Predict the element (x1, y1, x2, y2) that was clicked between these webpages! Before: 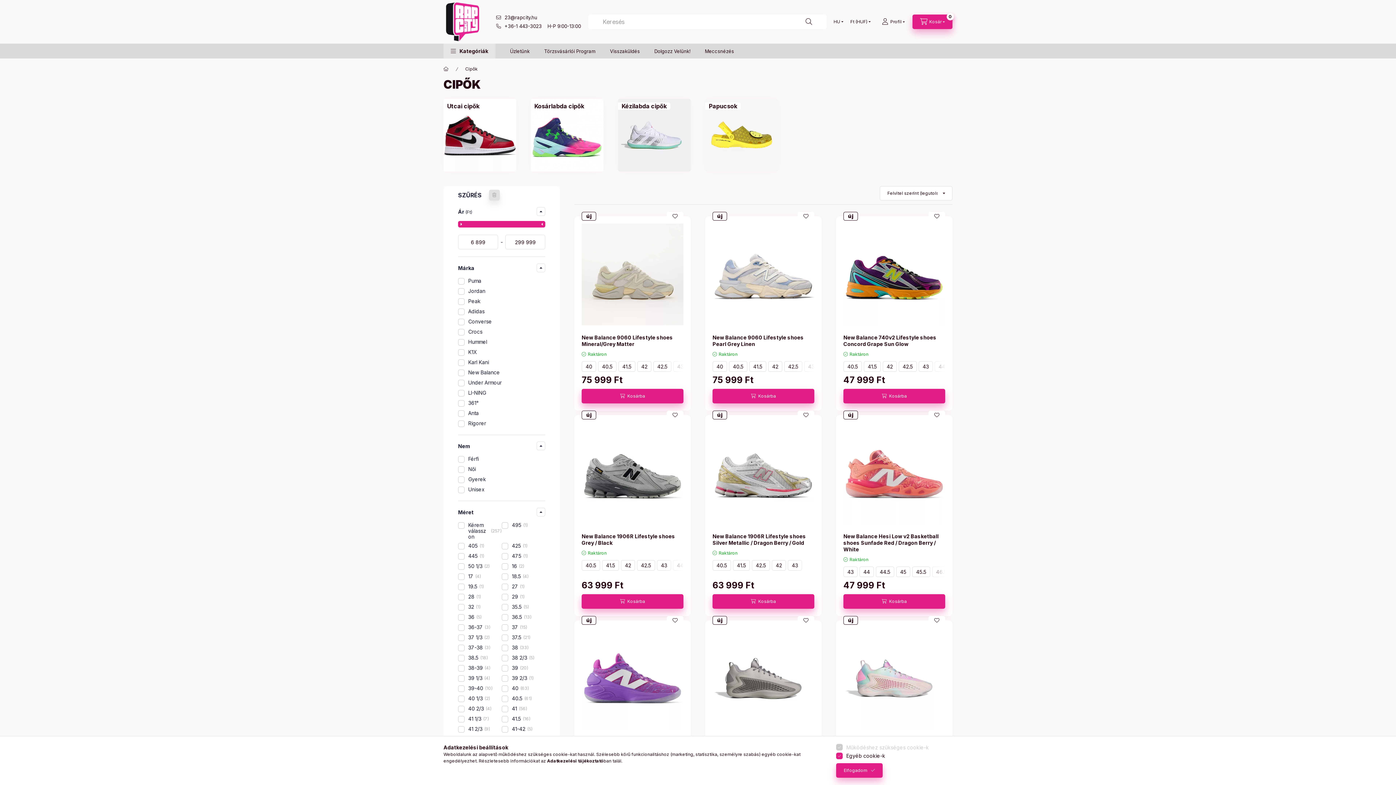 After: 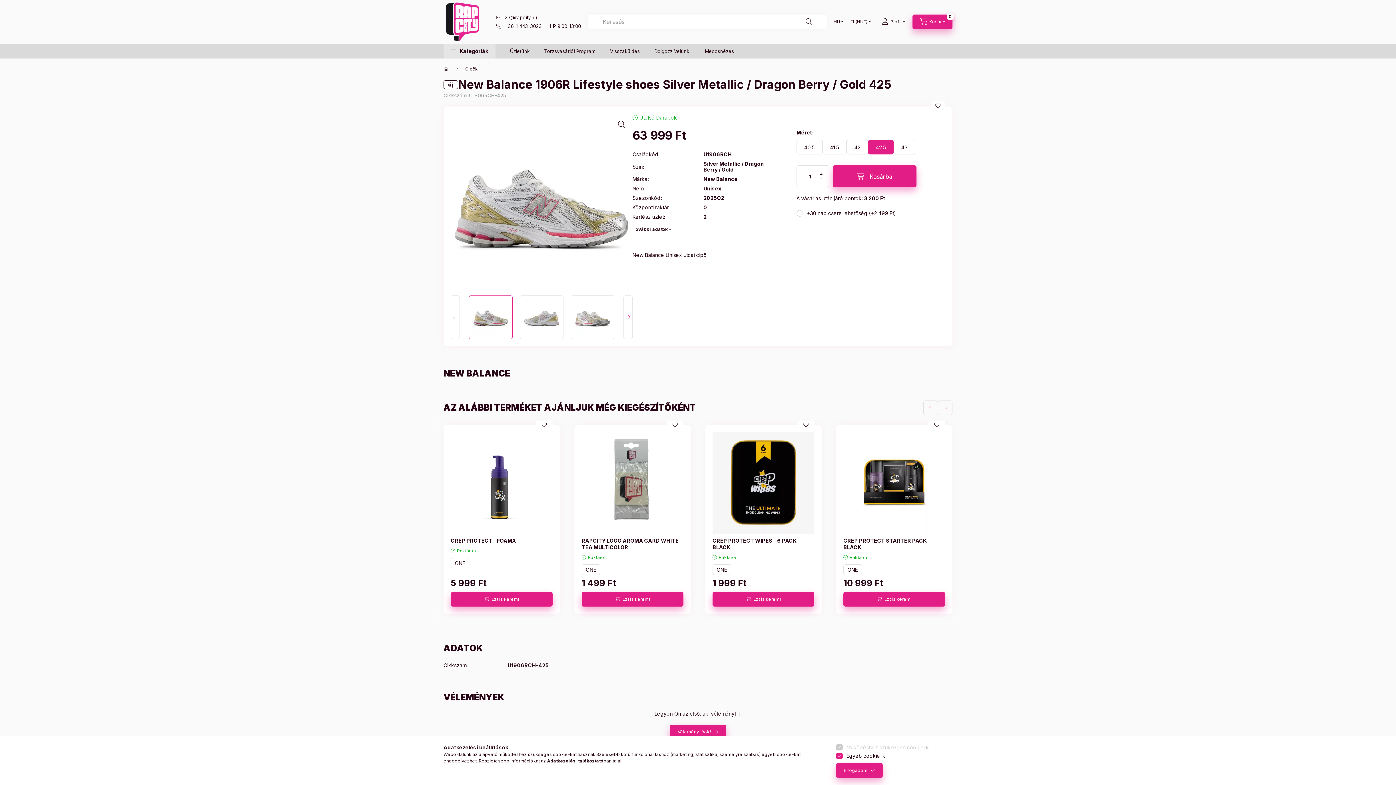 Action: label: 42.5 bbox: (751, 560, 770, 570)